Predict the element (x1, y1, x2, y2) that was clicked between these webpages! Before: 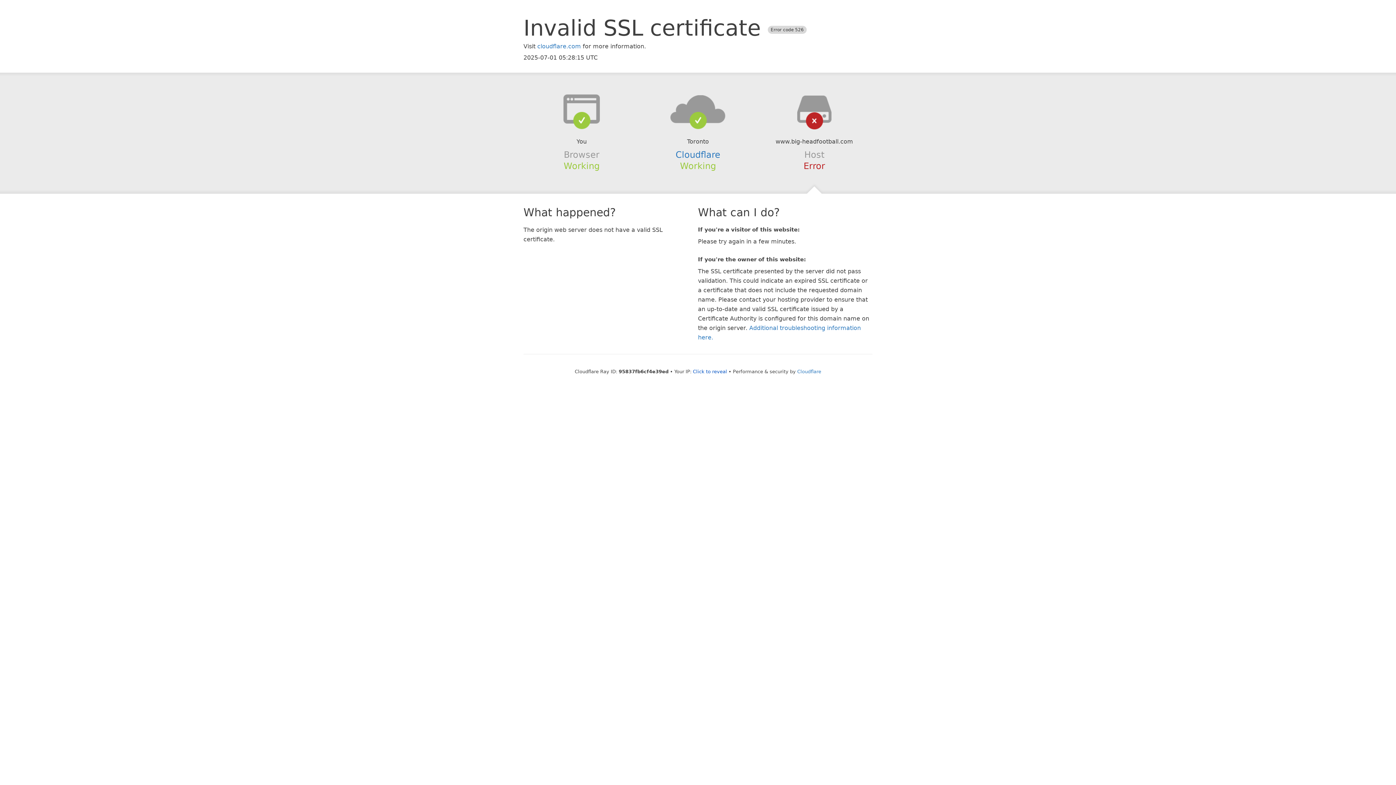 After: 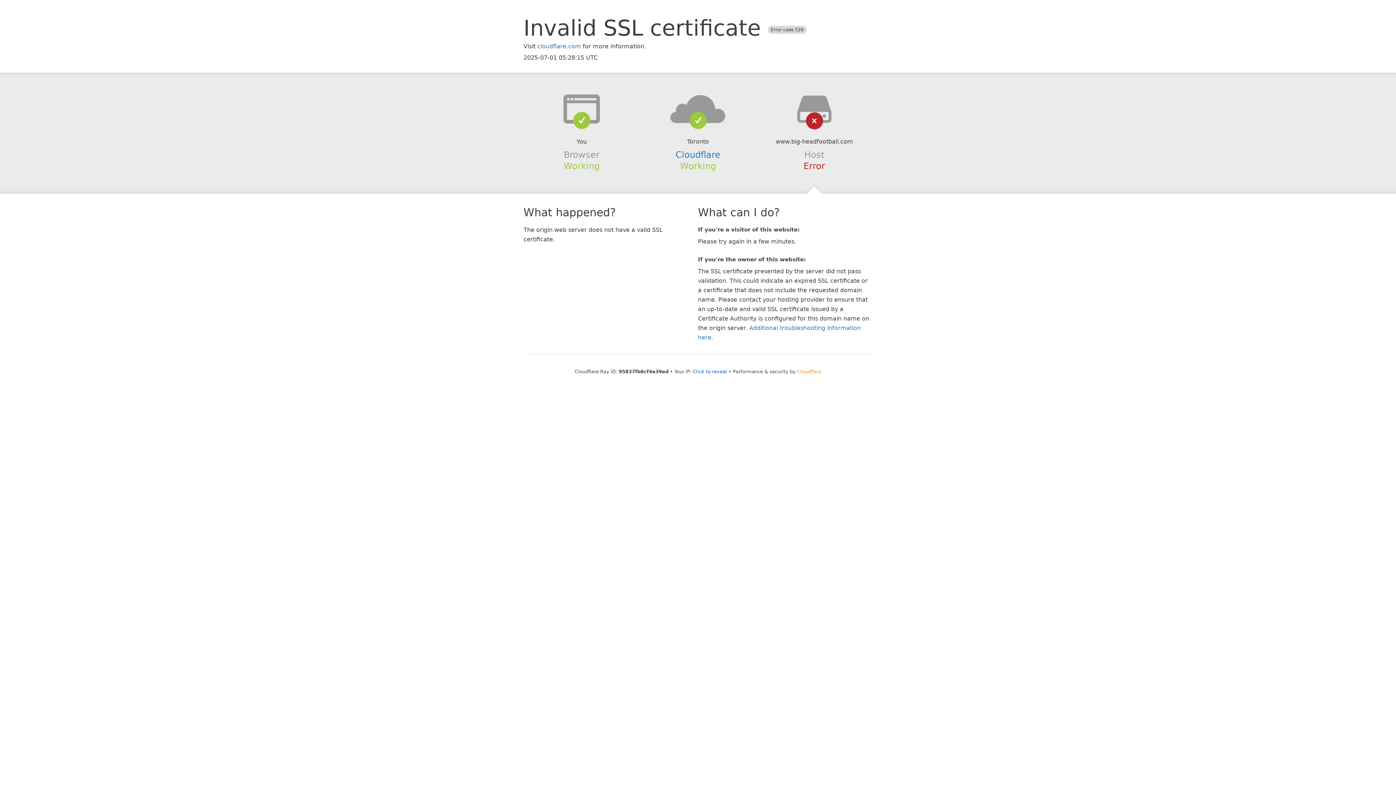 Action: bbox: (797, 368, 821, 374) label: Cloudflare